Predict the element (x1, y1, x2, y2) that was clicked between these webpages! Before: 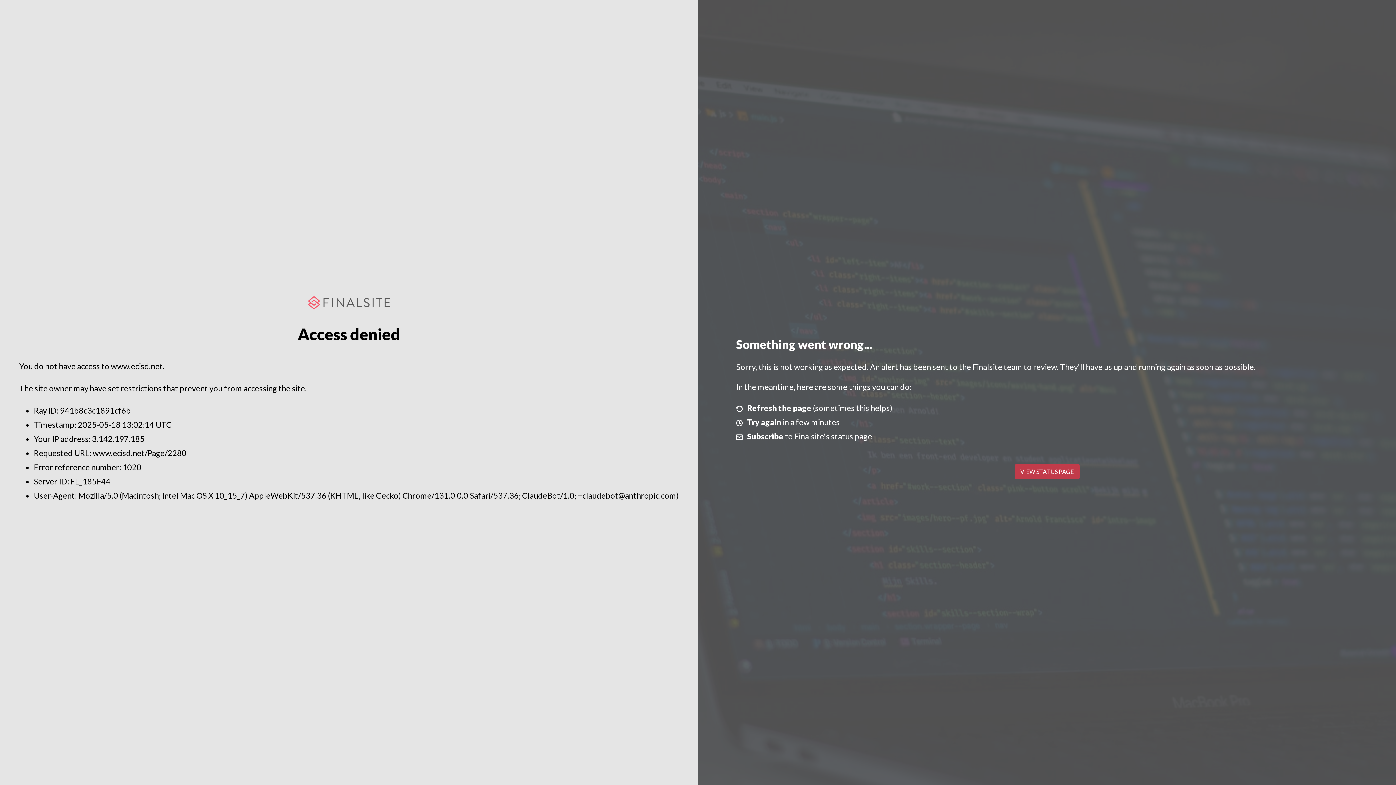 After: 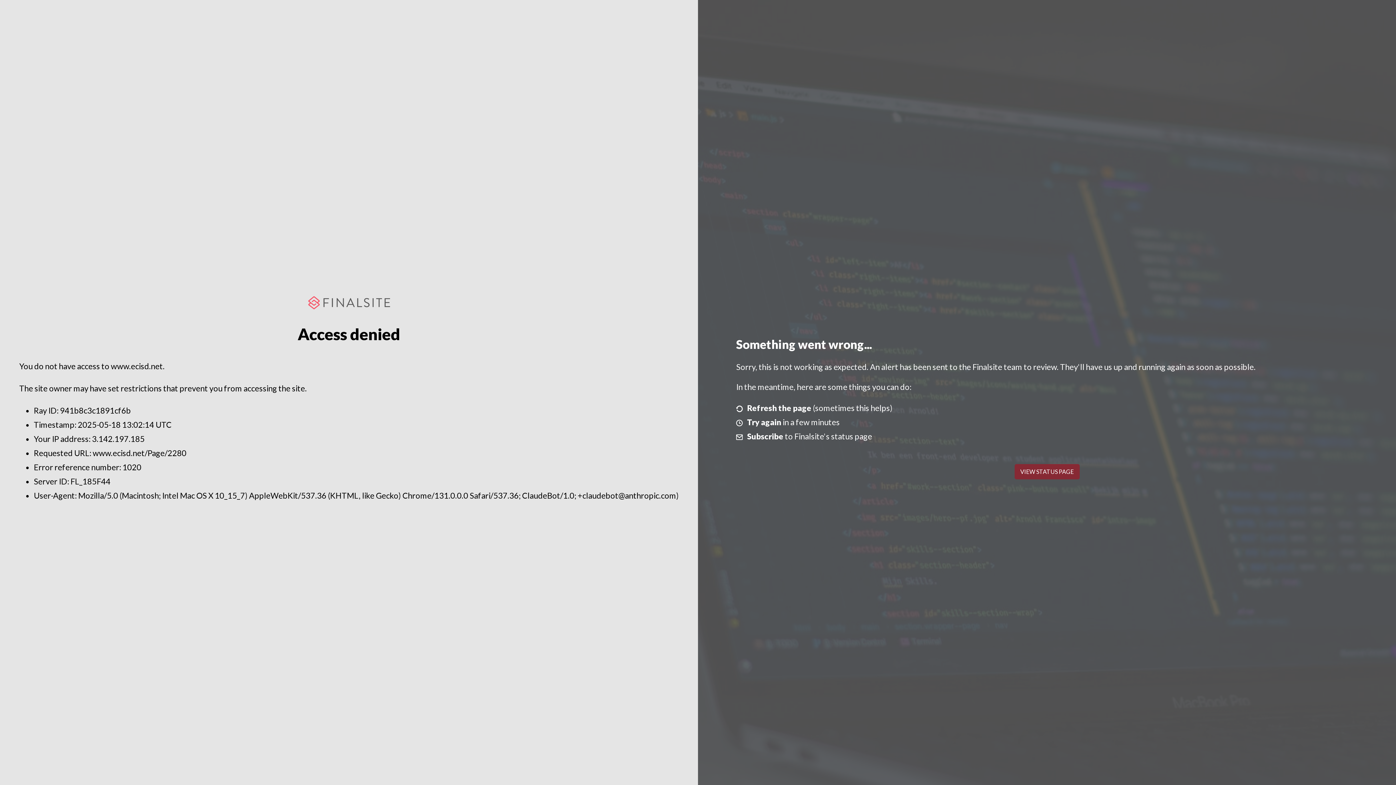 Action: label: VIEW STATUS PAGE bbox: (1014, 464, 1079, 479)